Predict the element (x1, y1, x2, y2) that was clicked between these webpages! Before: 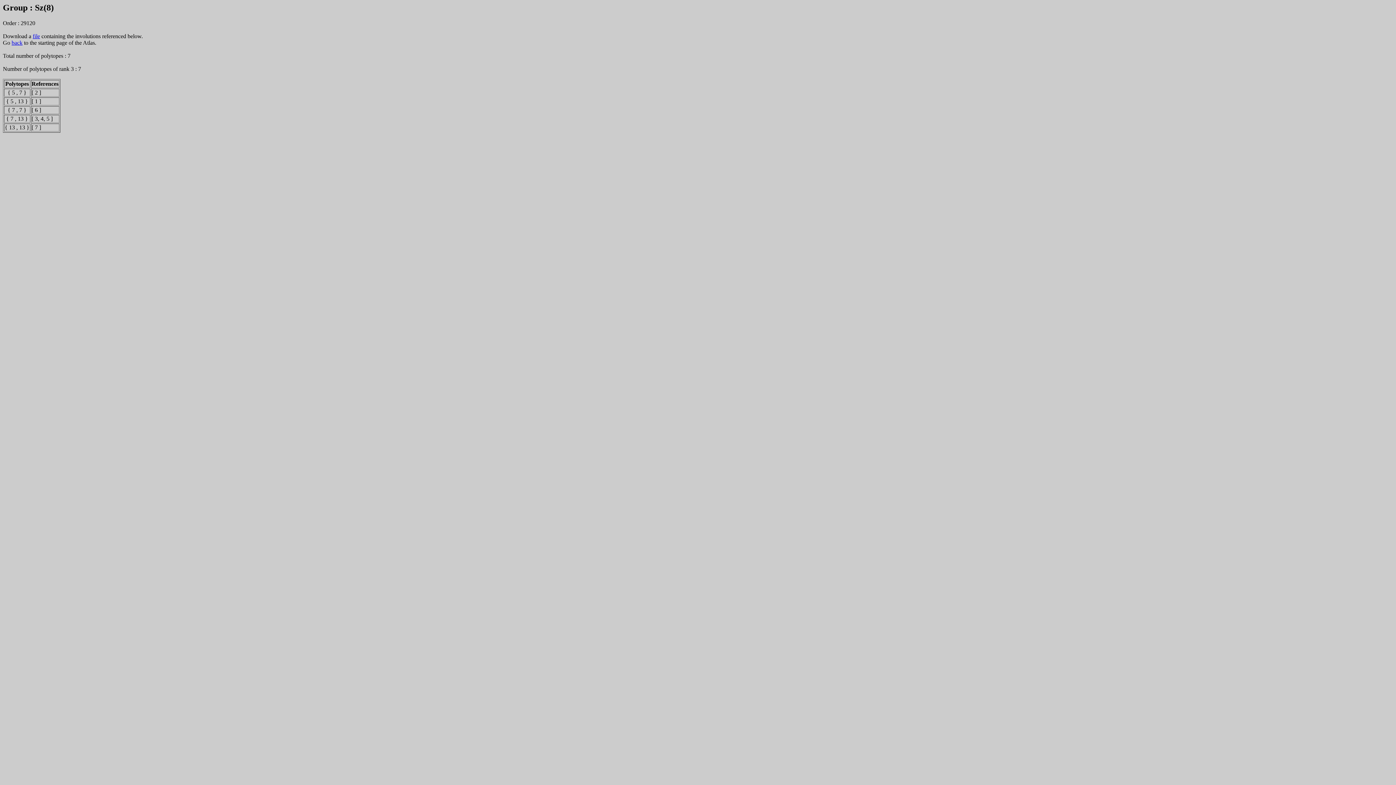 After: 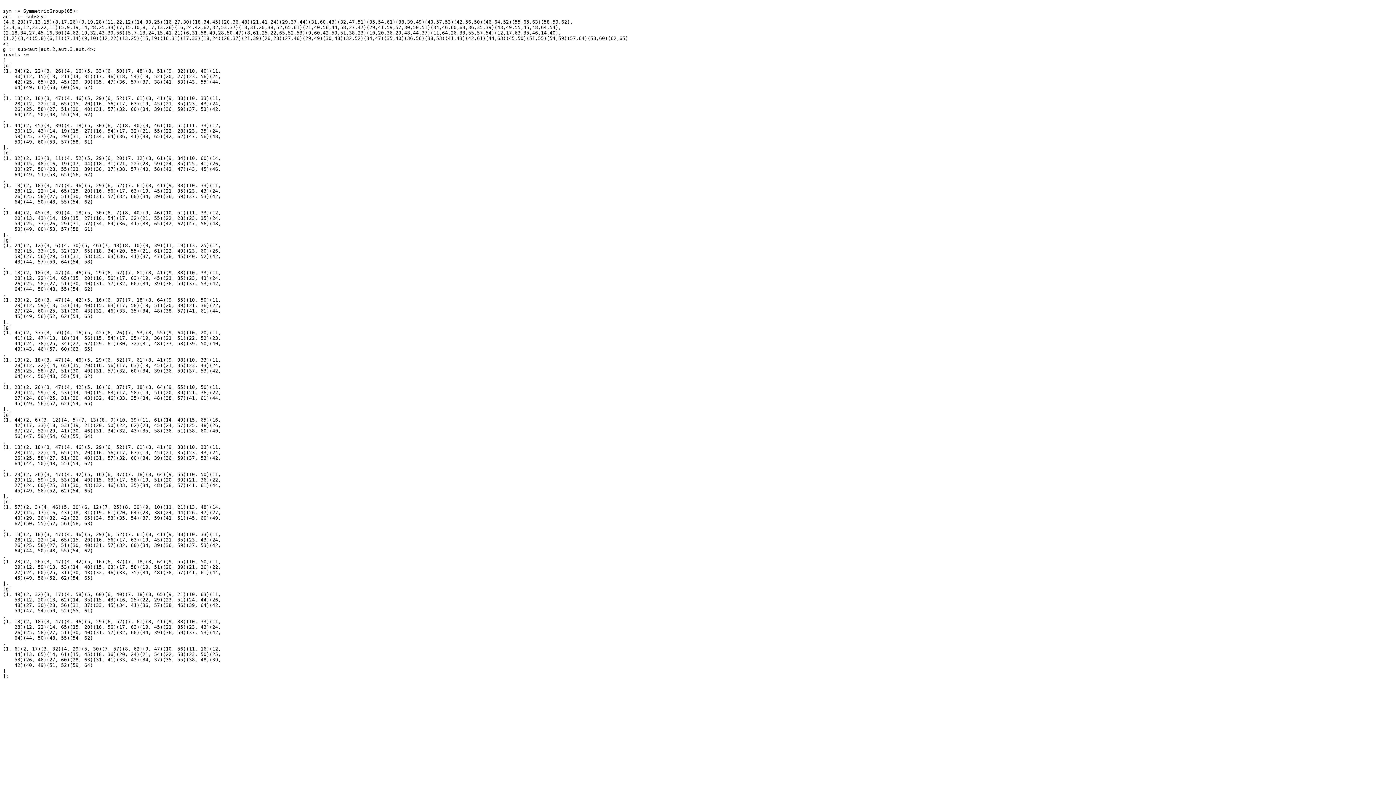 Action: label: file bbox: (32, 33, 40, 39)